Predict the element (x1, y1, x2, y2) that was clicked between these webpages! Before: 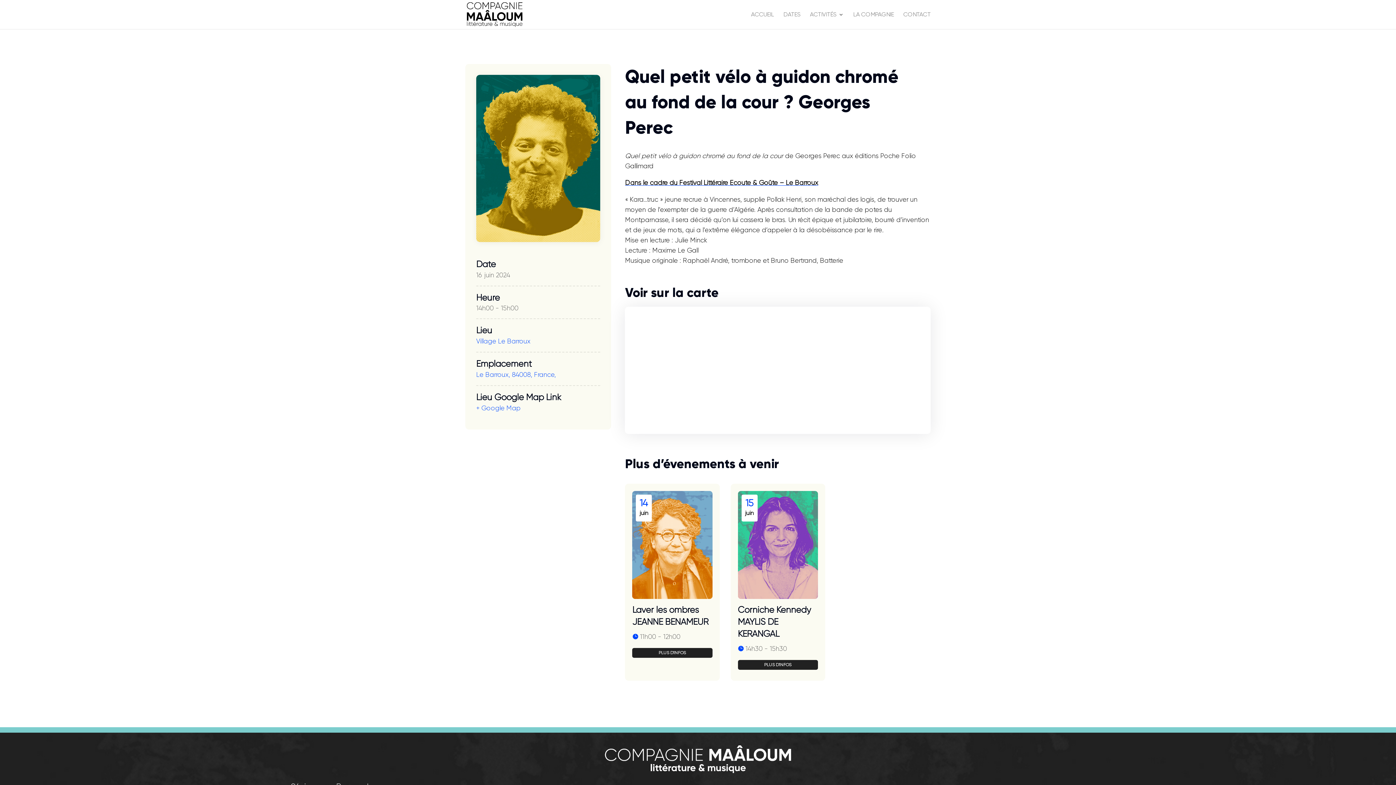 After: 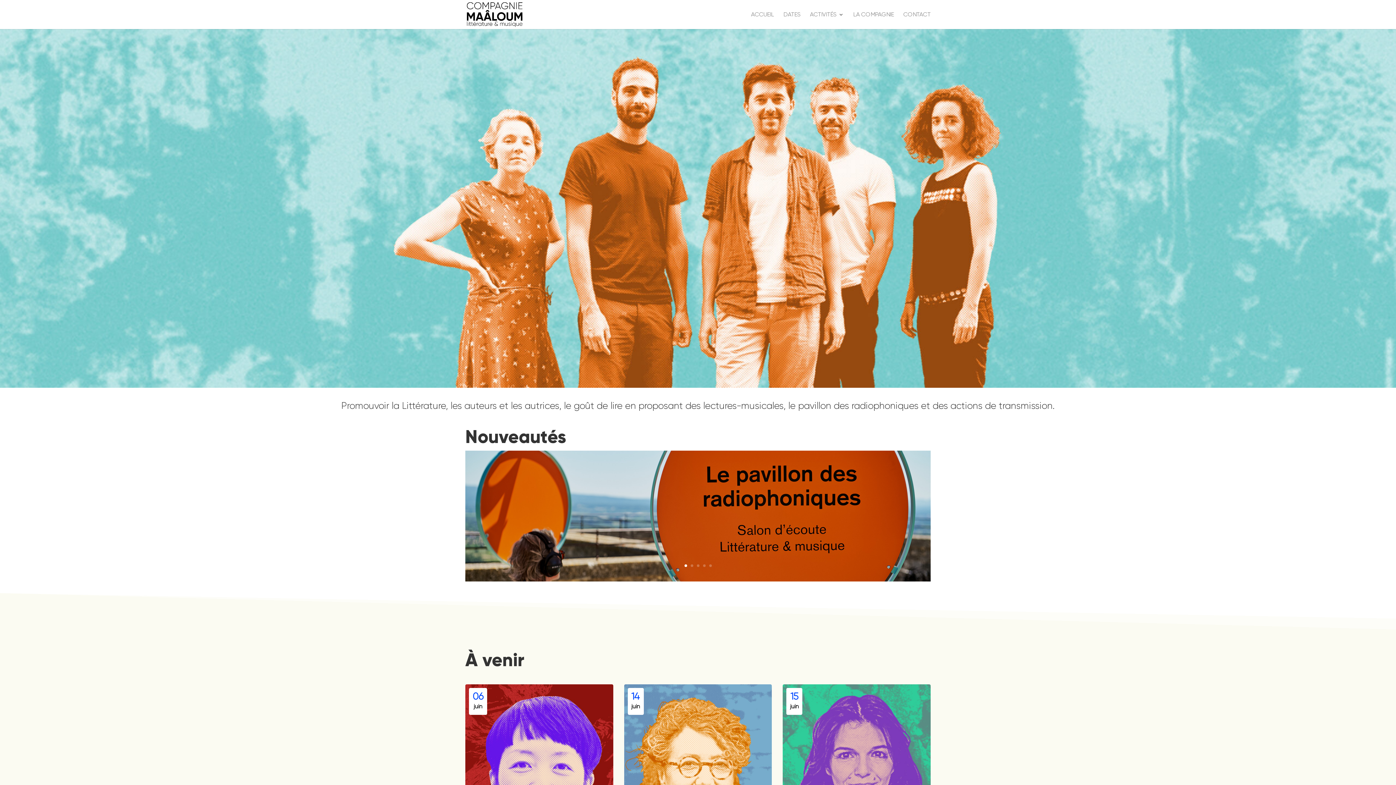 Action: bbox: (466, 10, 522, 17)